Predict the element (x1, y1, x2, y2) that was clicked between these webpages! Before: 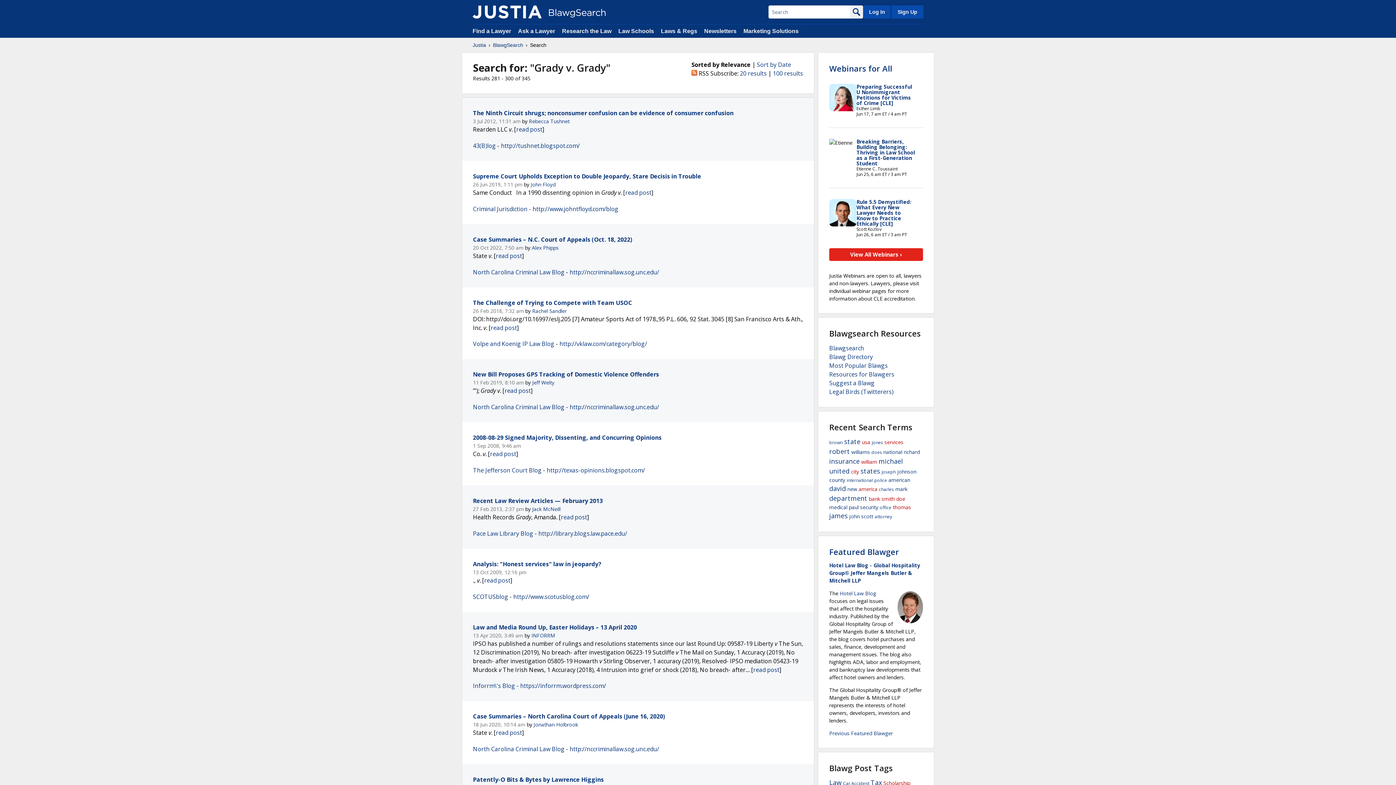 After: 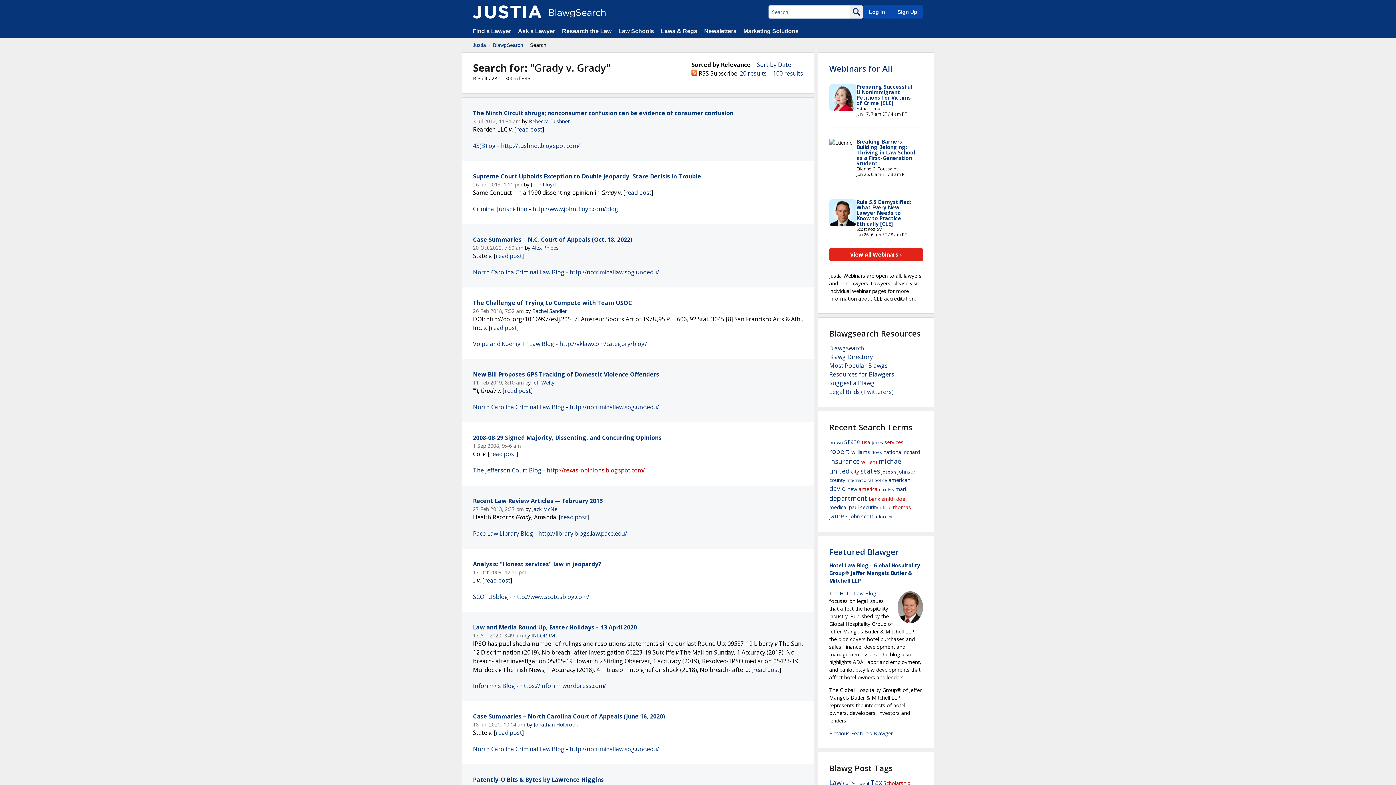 Action: bbox: (546, 466, 645, 474) label: http://texas-opinions.blogspot.com/